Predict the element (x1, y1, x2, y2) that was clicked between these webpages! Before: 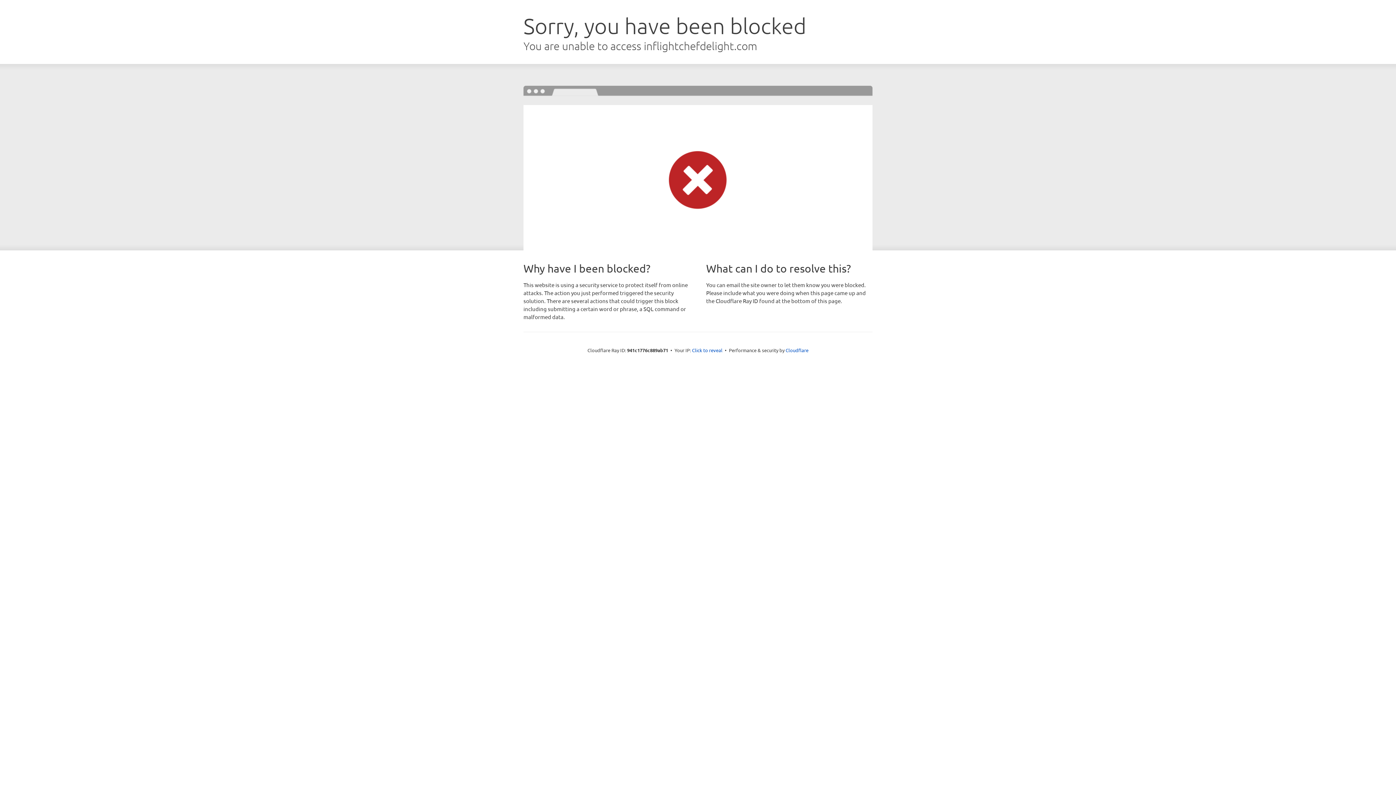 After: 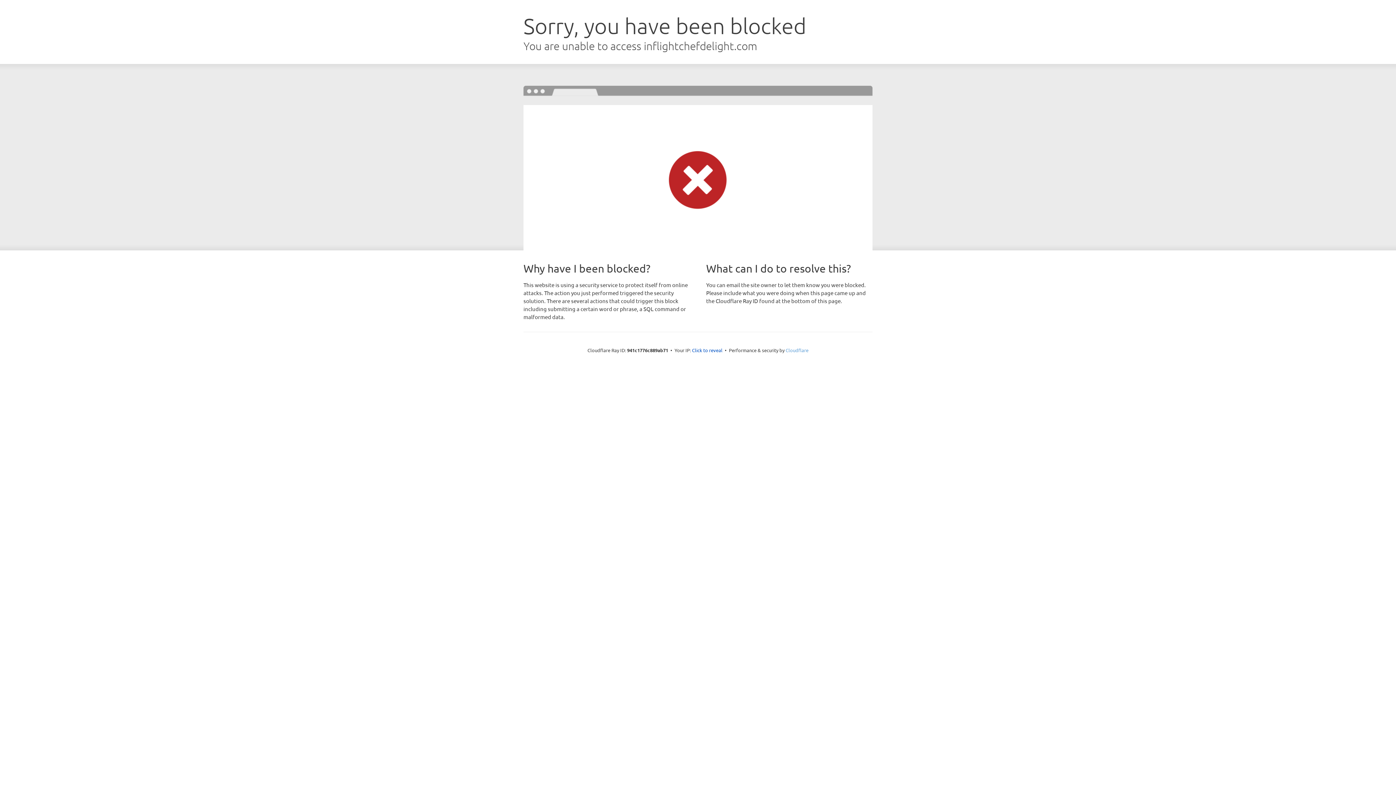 Action: bbox: (785, 347, 808, 353) label: Cloudflare